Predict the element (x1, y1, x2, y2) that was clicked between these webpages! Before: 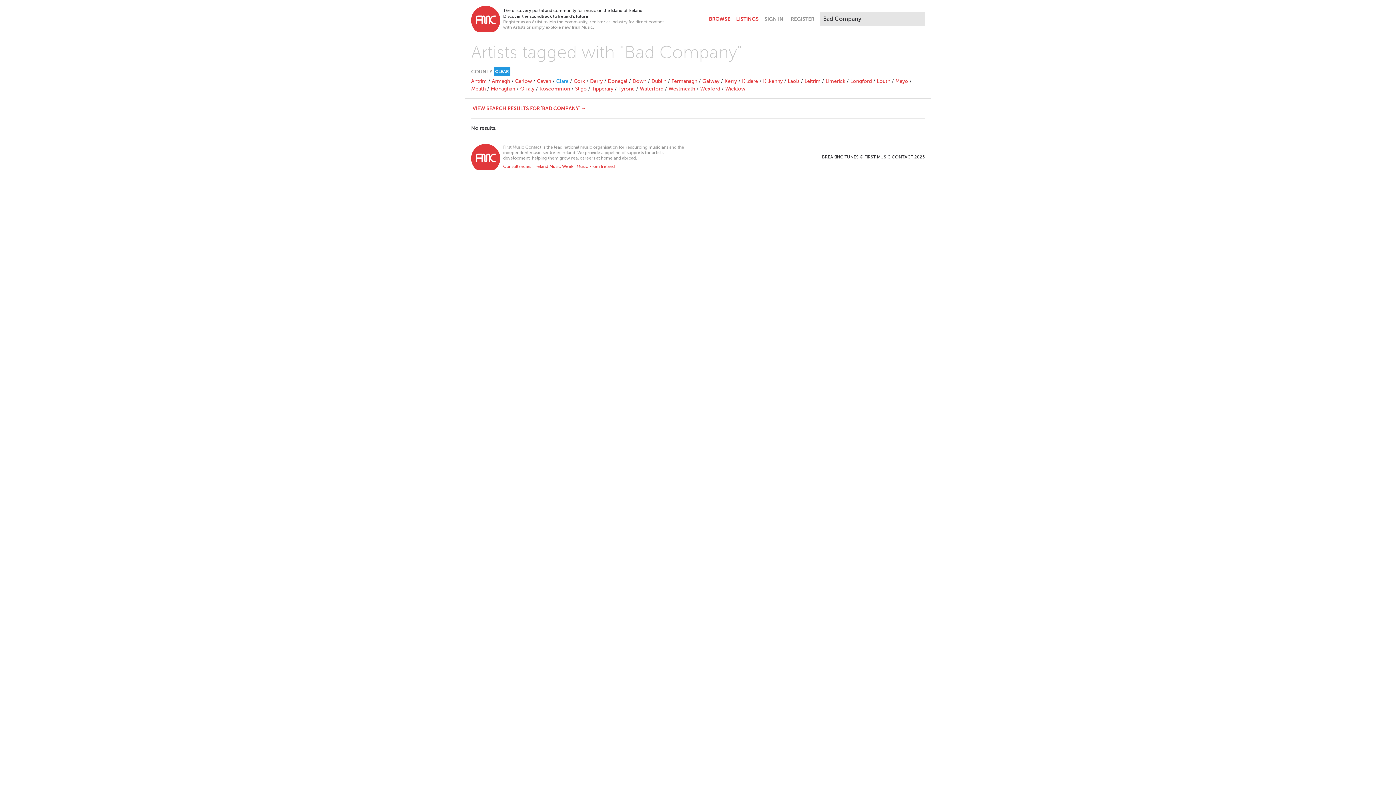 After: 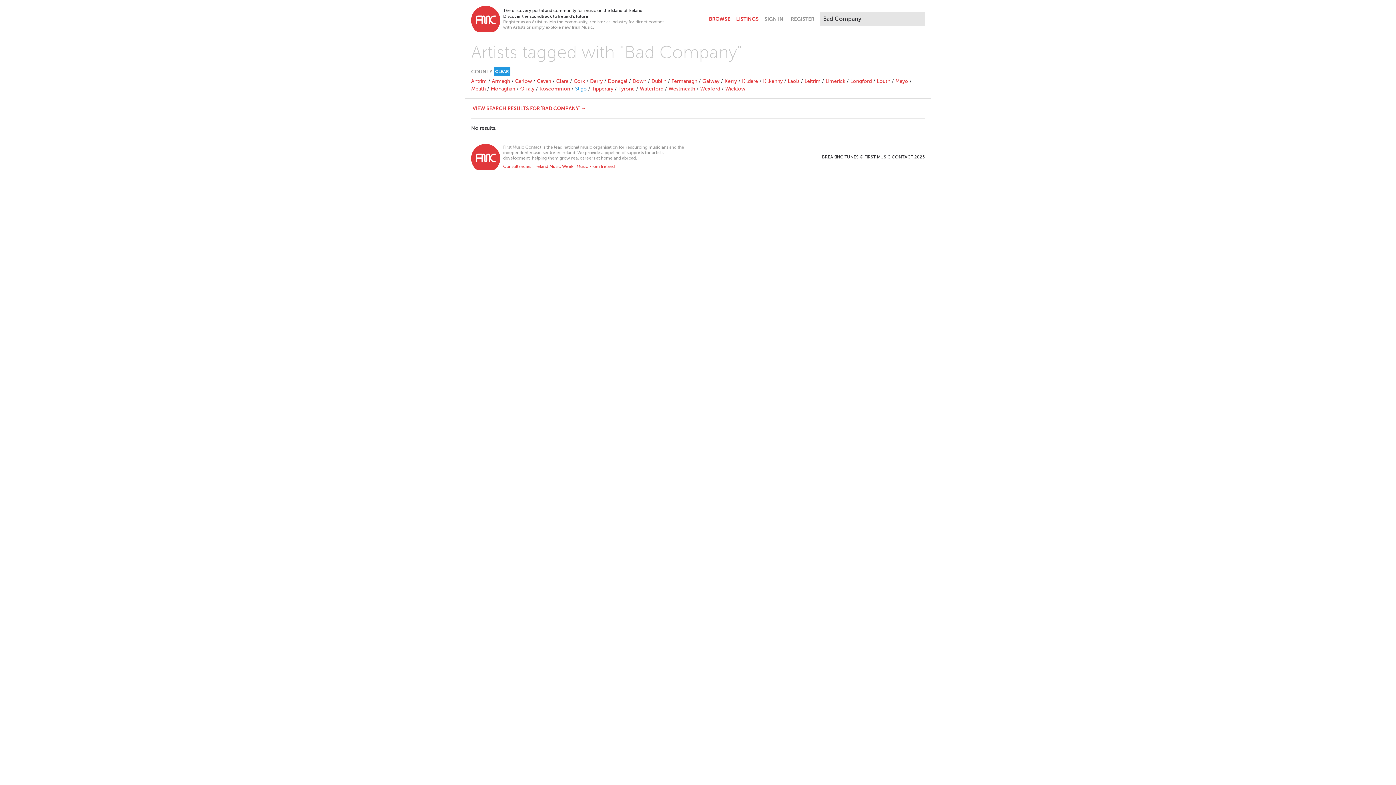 Action: bbox: (575, 86, 586, 91) label: Sligo